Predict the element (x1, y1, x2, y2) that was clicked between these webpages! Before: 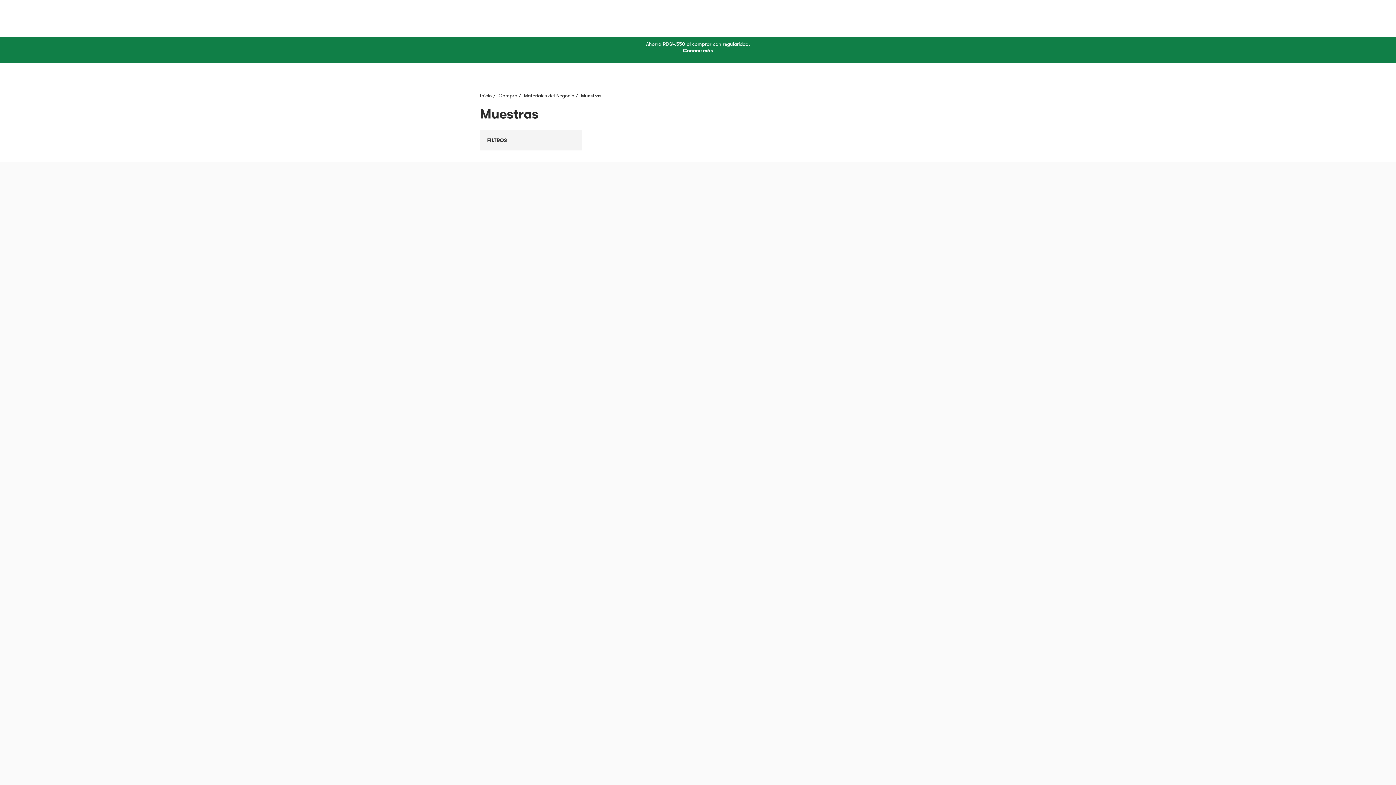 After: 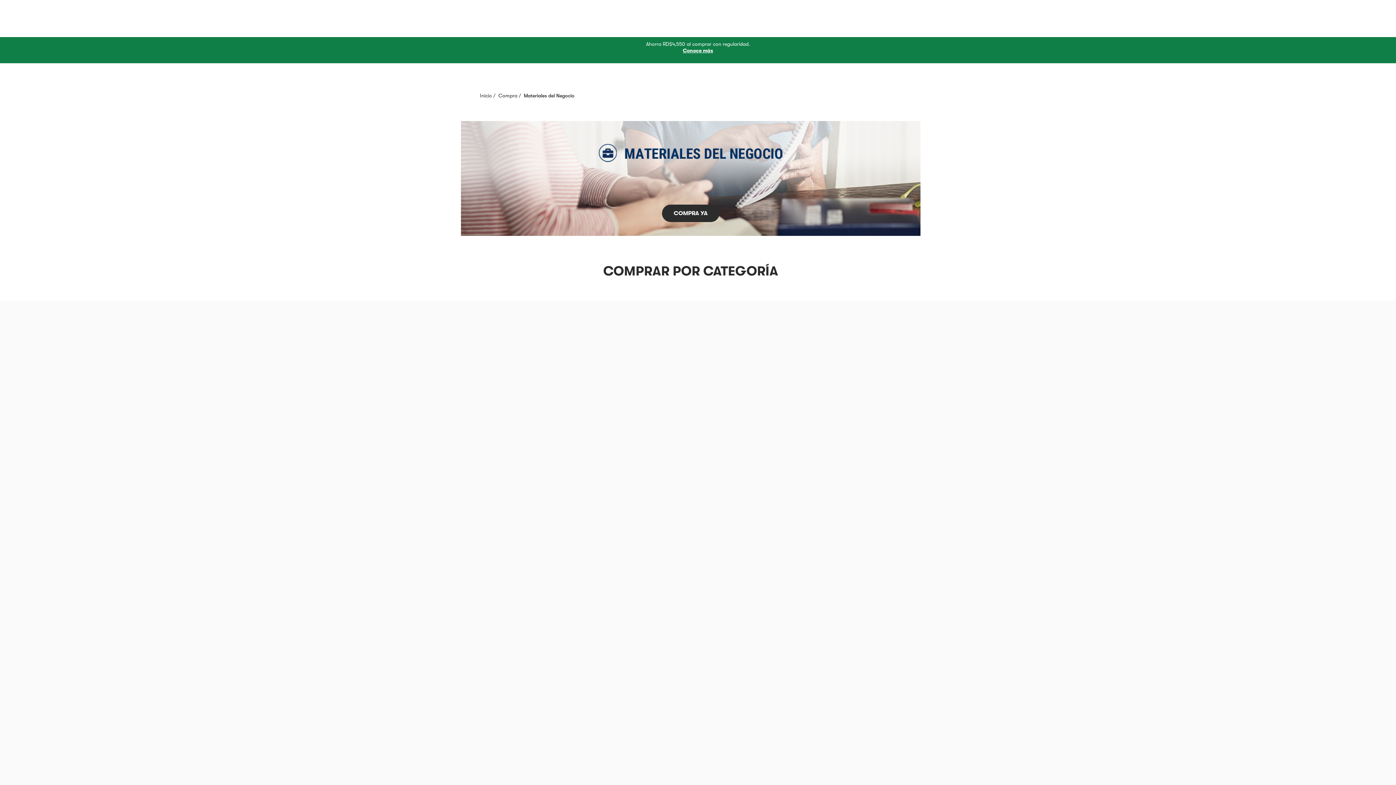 Action: label: Materiales del Negocio bbox: (524, 92, 574, 98)